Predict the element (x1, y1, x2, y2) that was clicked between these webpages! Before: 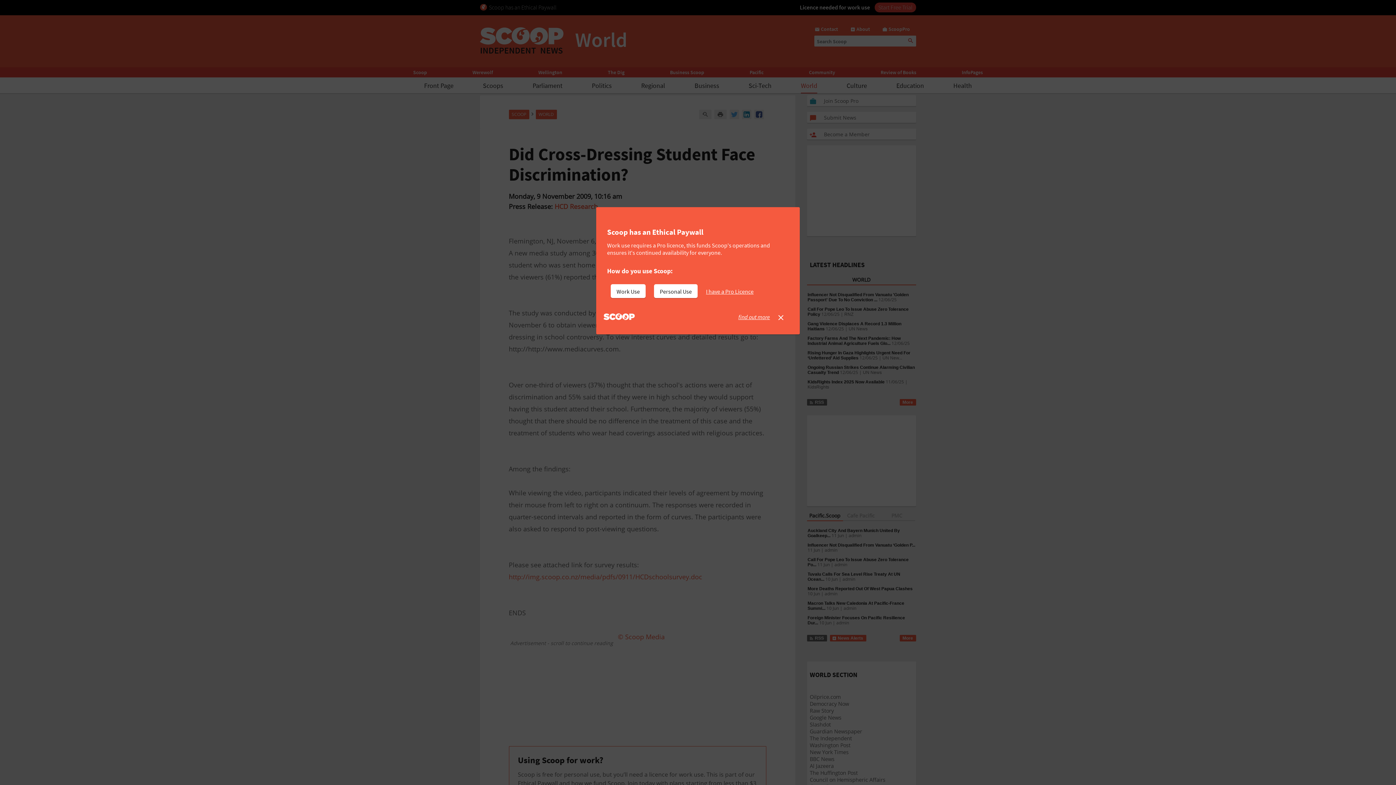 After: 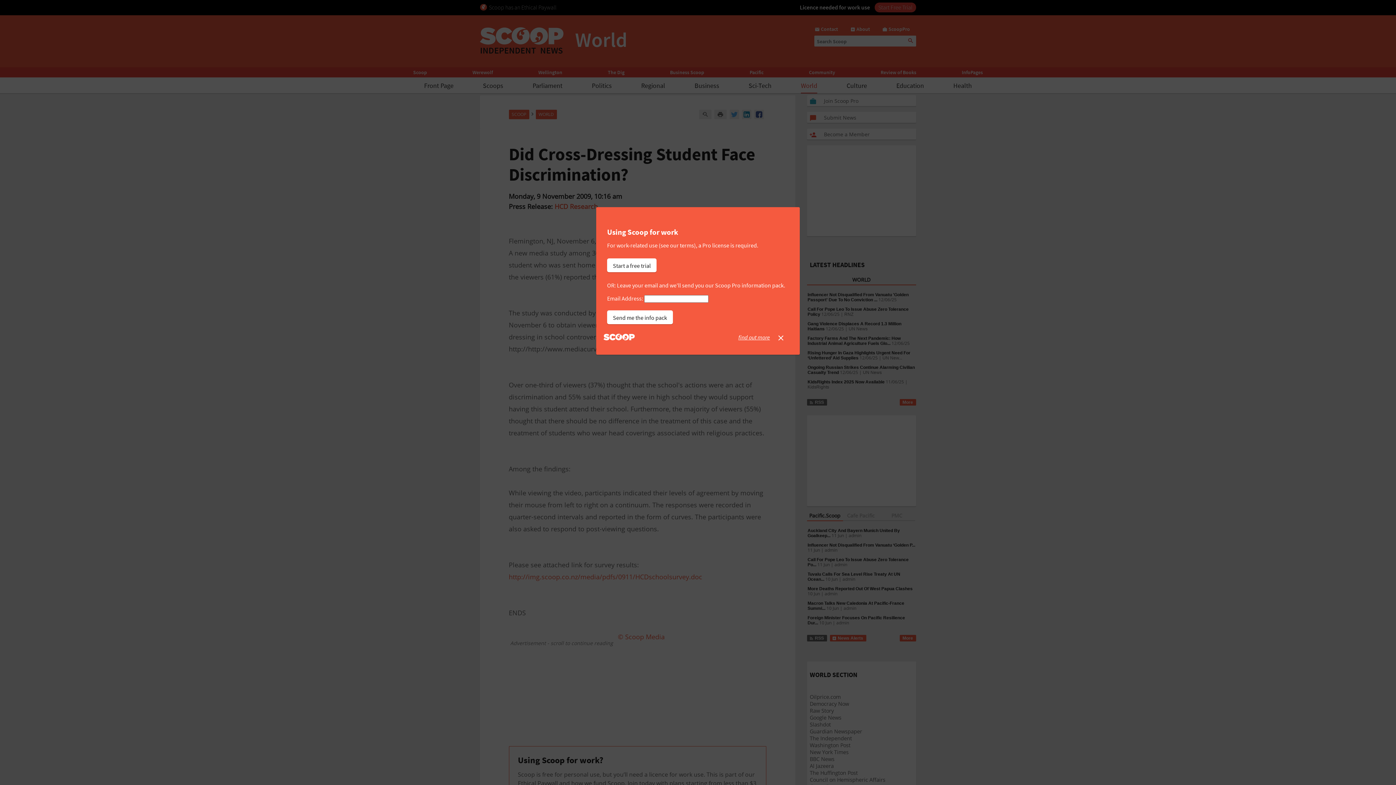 Action: bbox: (610, 284, 645, 298) label: Work Use